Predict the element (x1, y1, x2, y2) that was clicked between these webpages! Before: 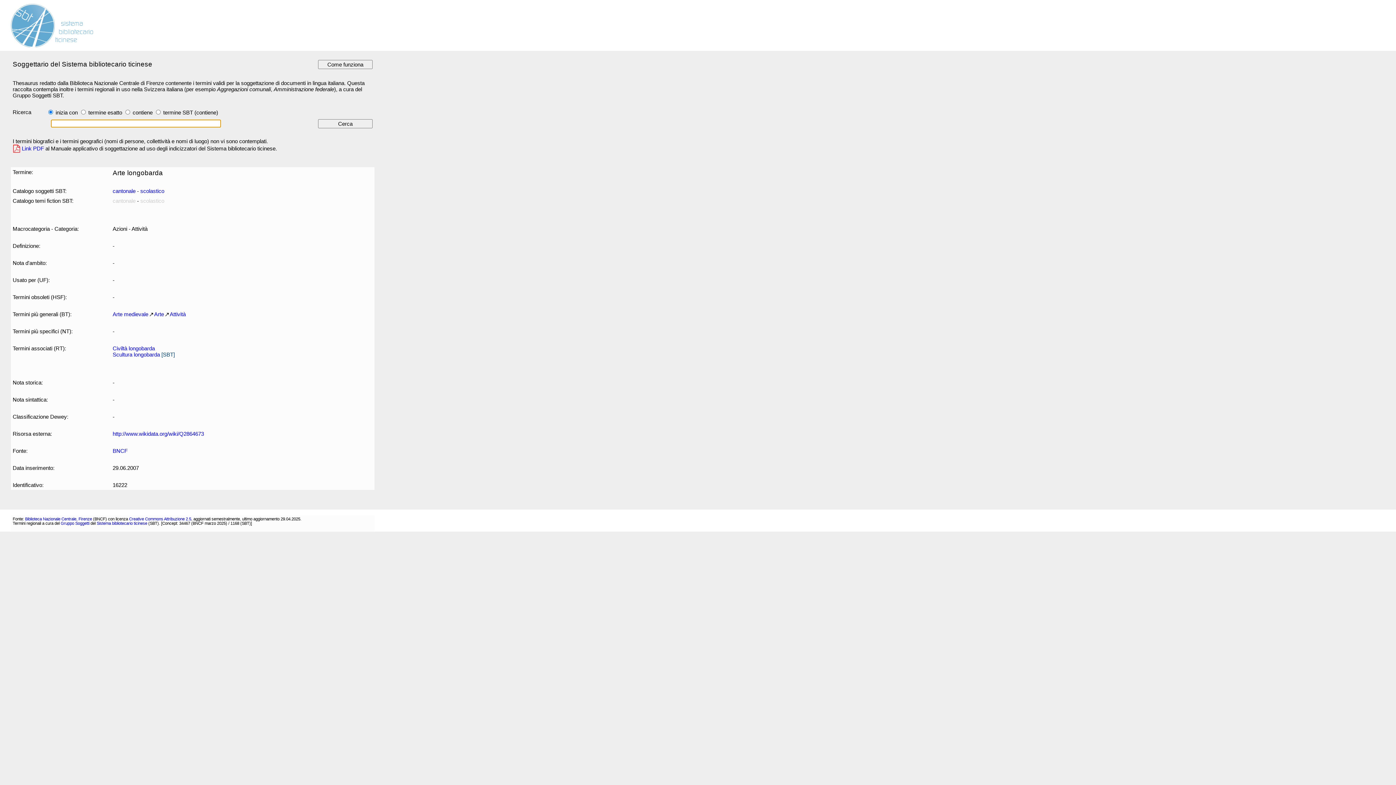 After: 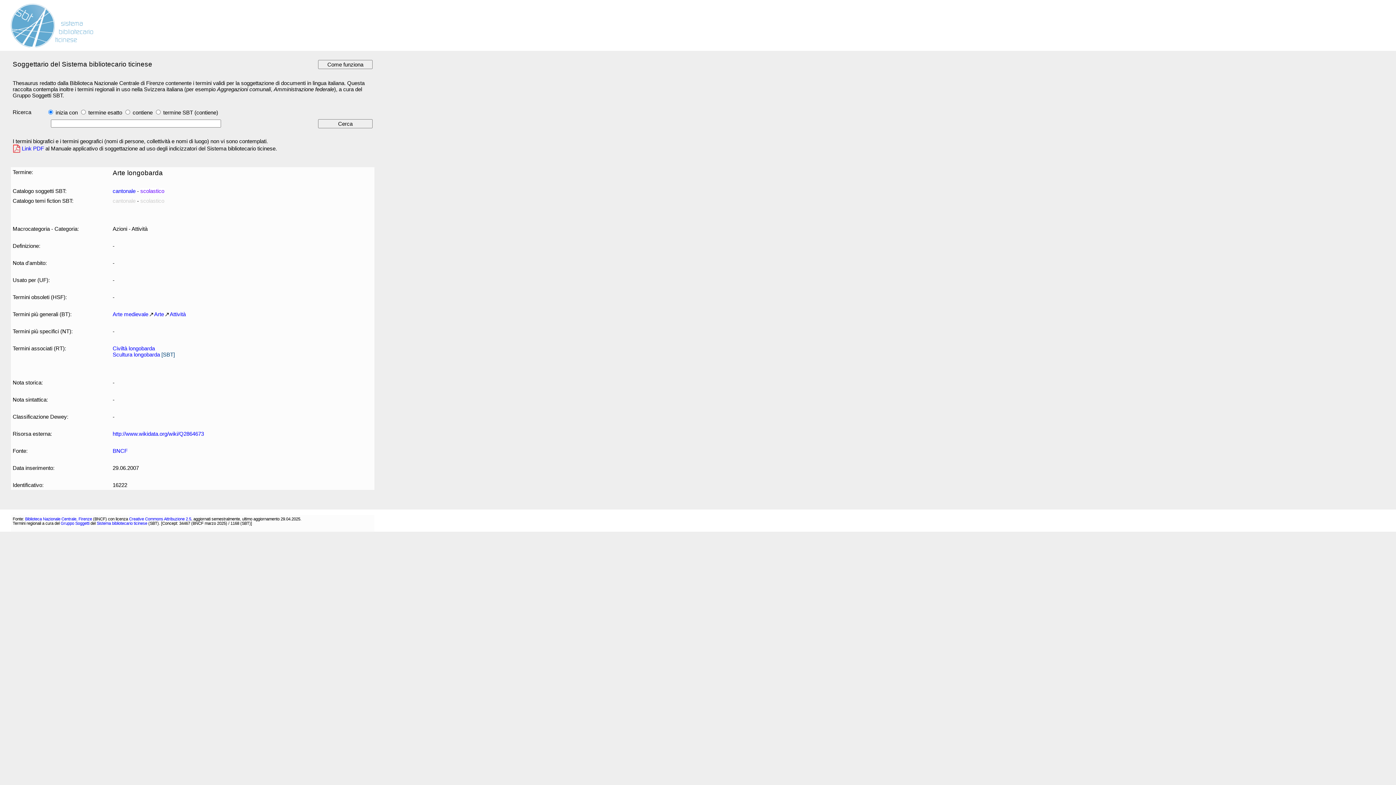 Action: label: scolastico bbox: (140, 188, 164, 194)